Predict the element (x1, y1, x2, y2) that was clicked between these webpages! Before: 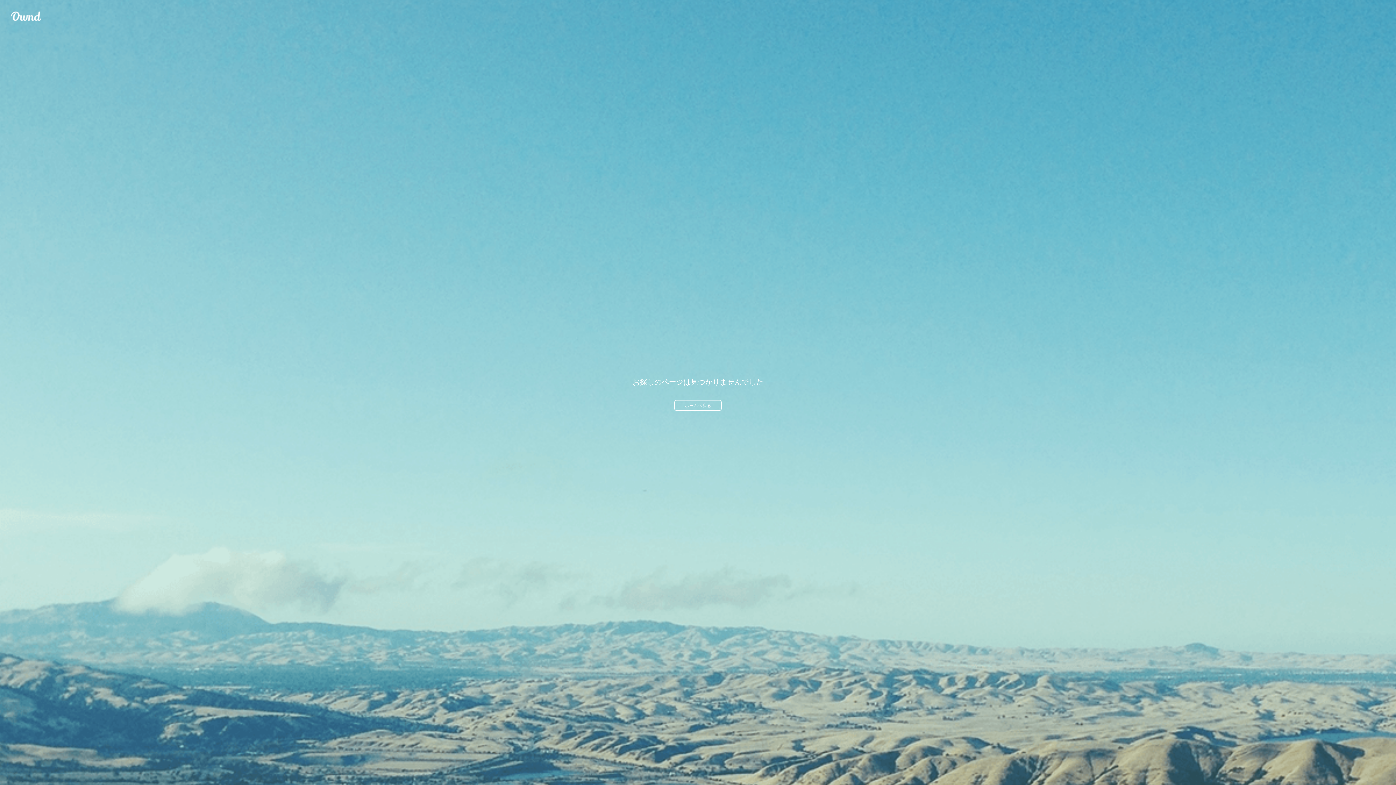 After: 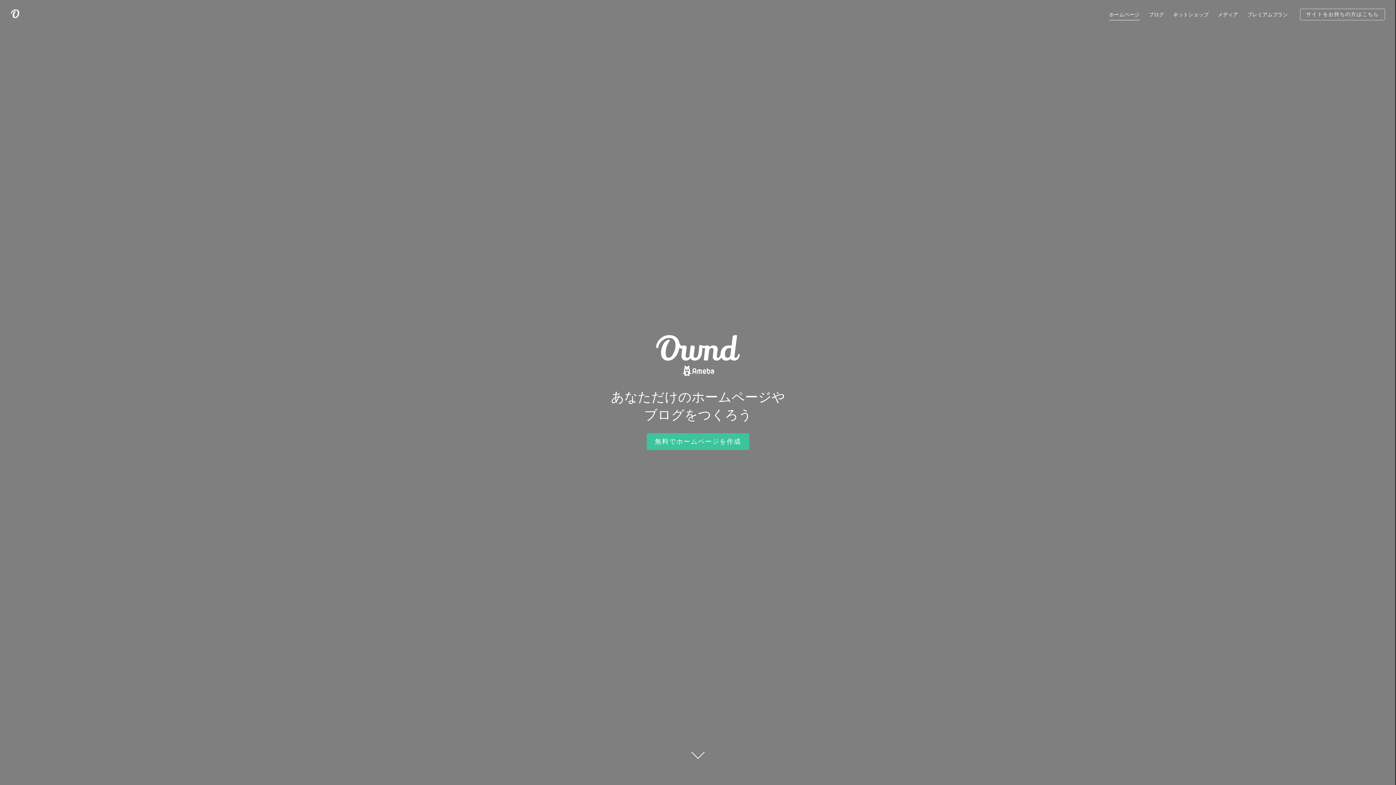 Action: bbox: (674, 400, 721, 410) label: ホームへ戻る